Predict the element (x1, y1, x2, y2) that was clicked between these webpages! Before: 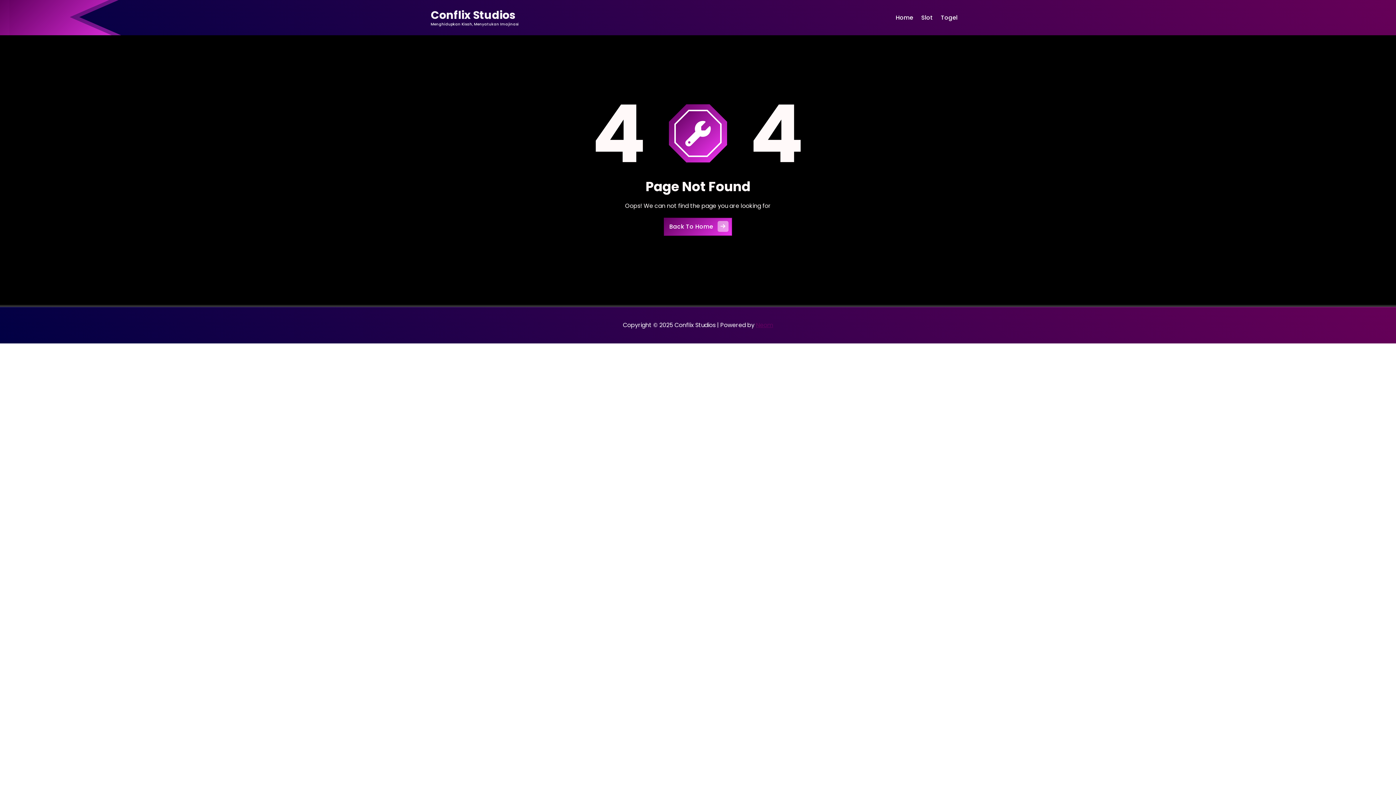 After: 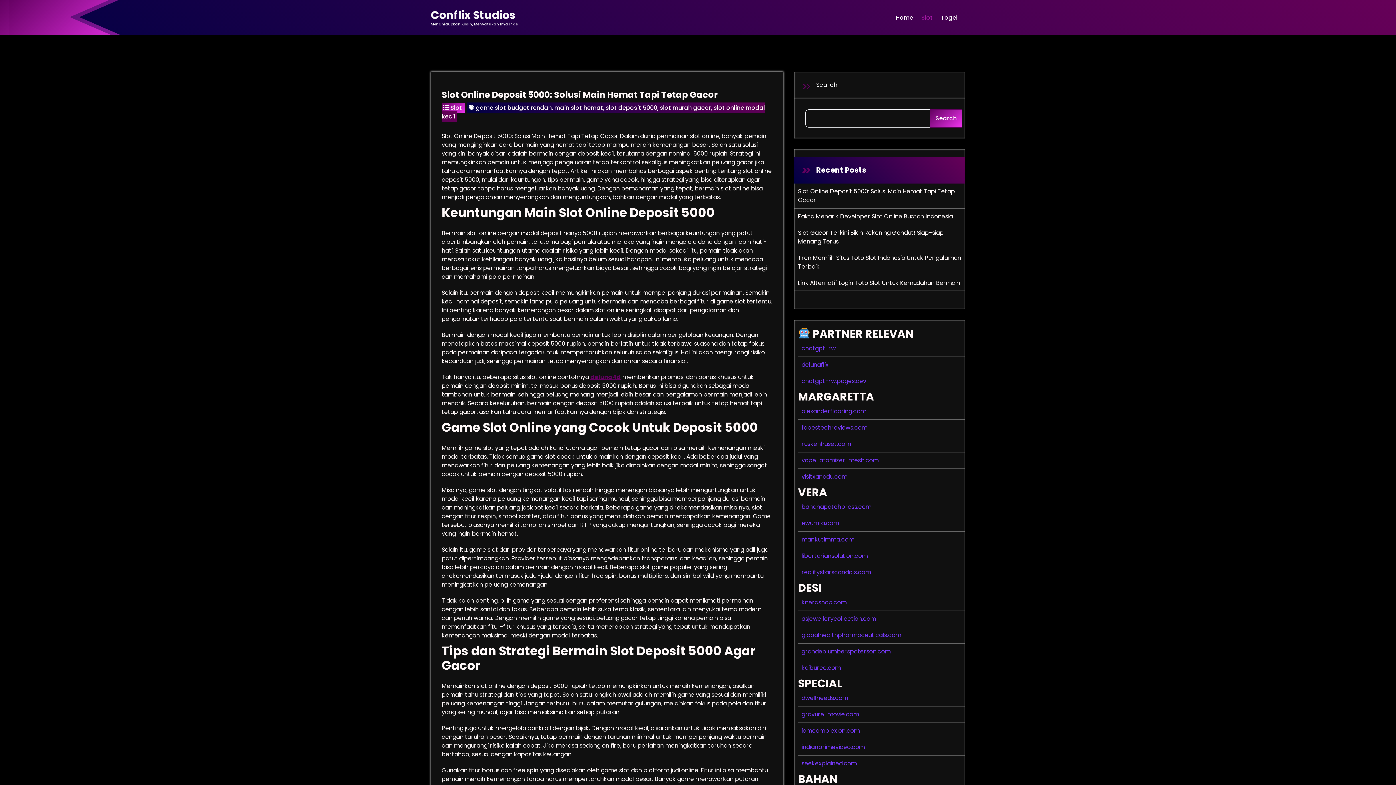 Action: label: Slot bbox: (917, 0, 937, 35)